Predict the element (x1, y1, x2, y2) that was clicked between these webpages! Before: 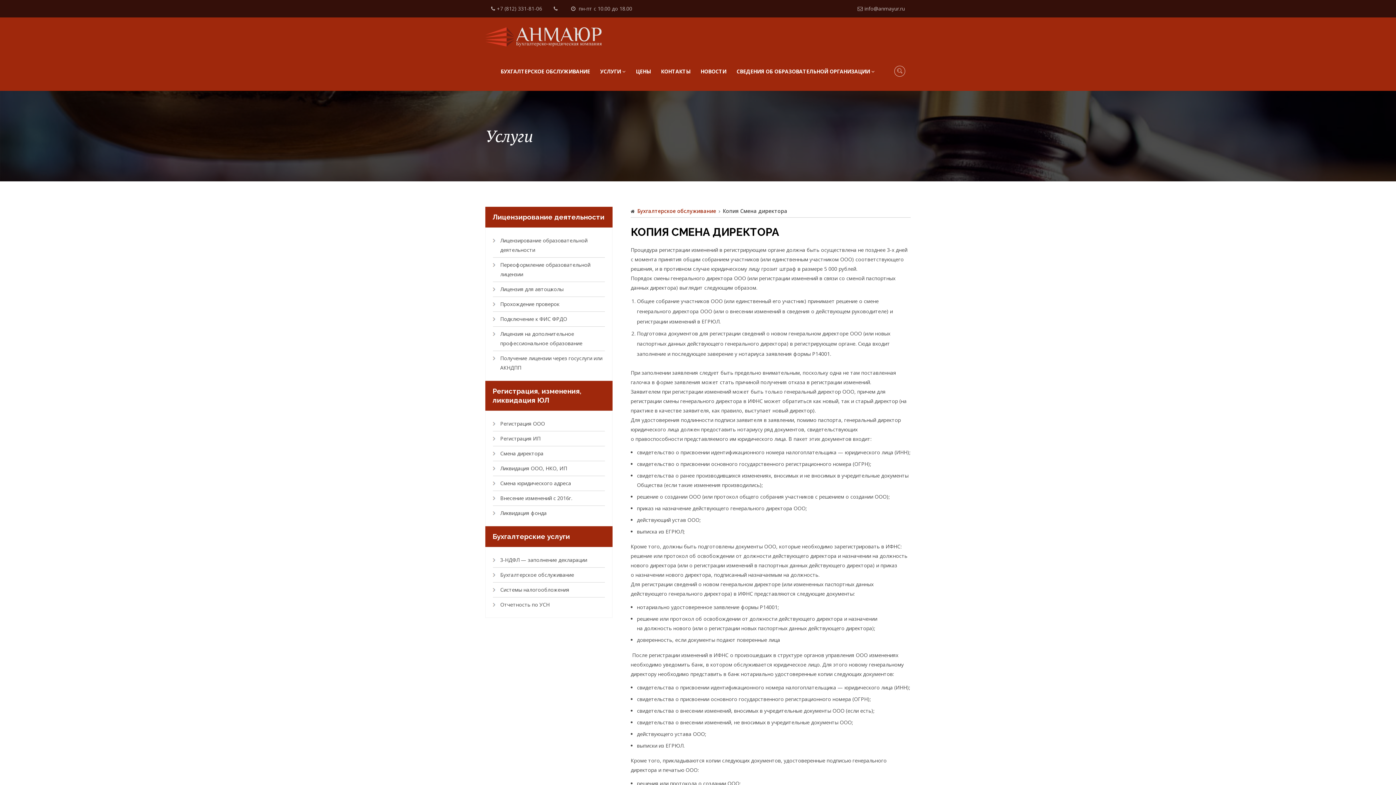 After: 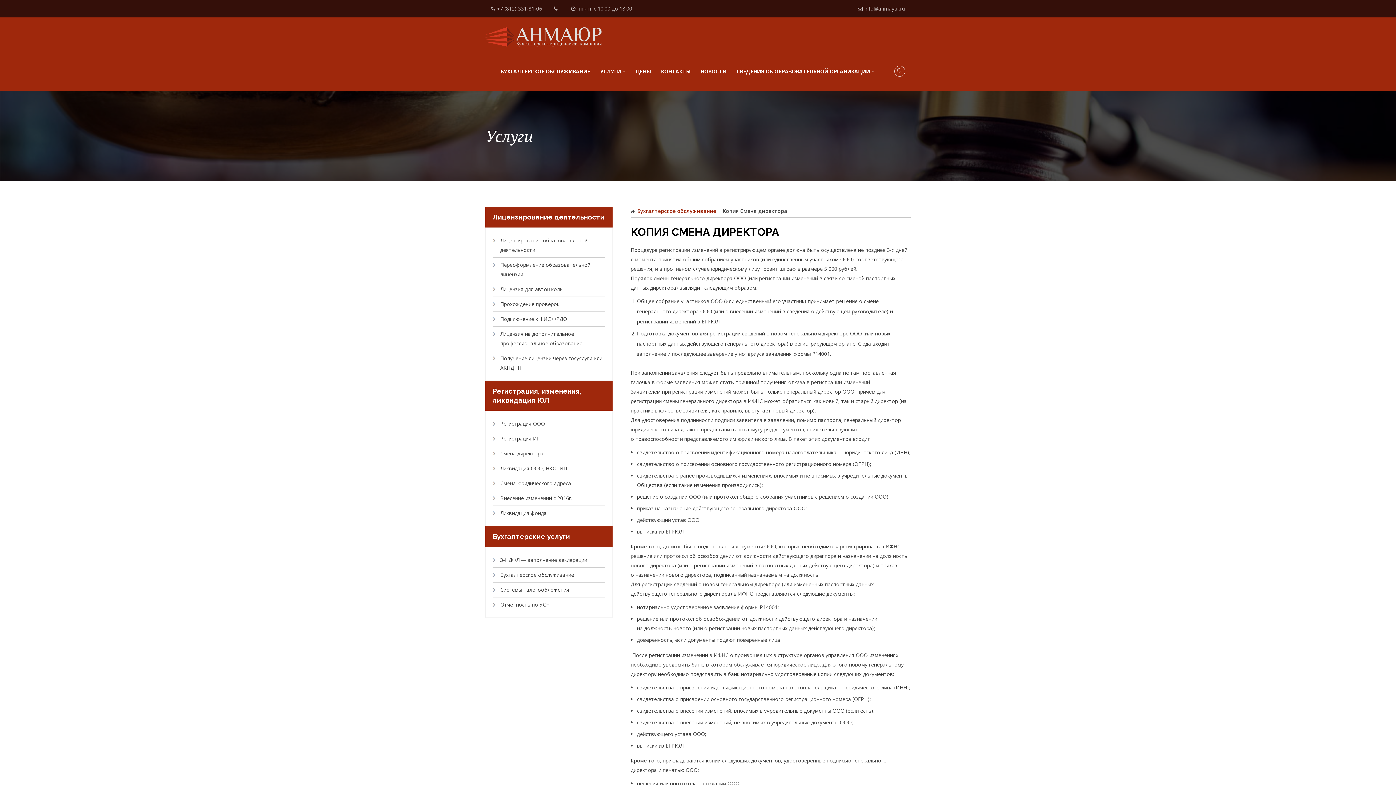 Action: label: info@anmayur.ru bbox: (864, 5, 905, 12)